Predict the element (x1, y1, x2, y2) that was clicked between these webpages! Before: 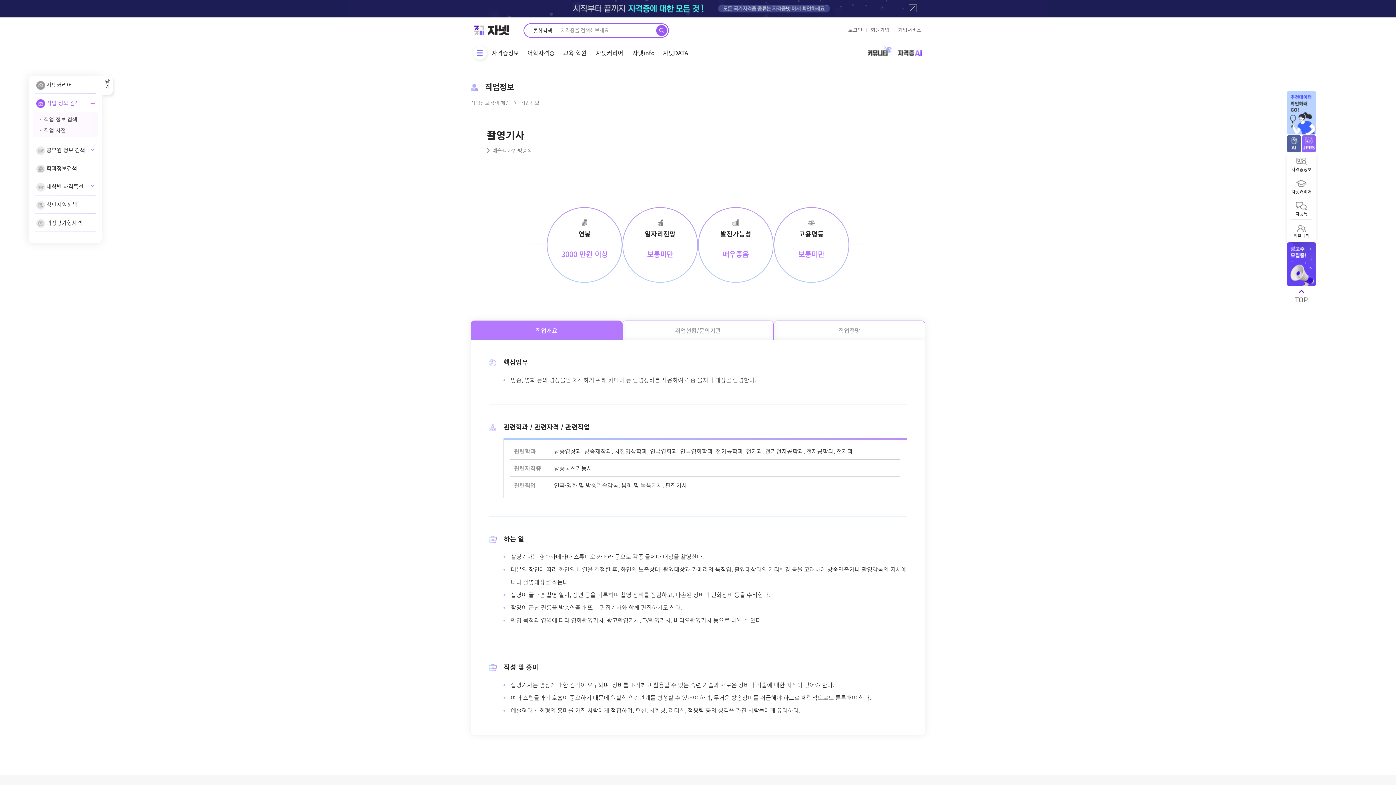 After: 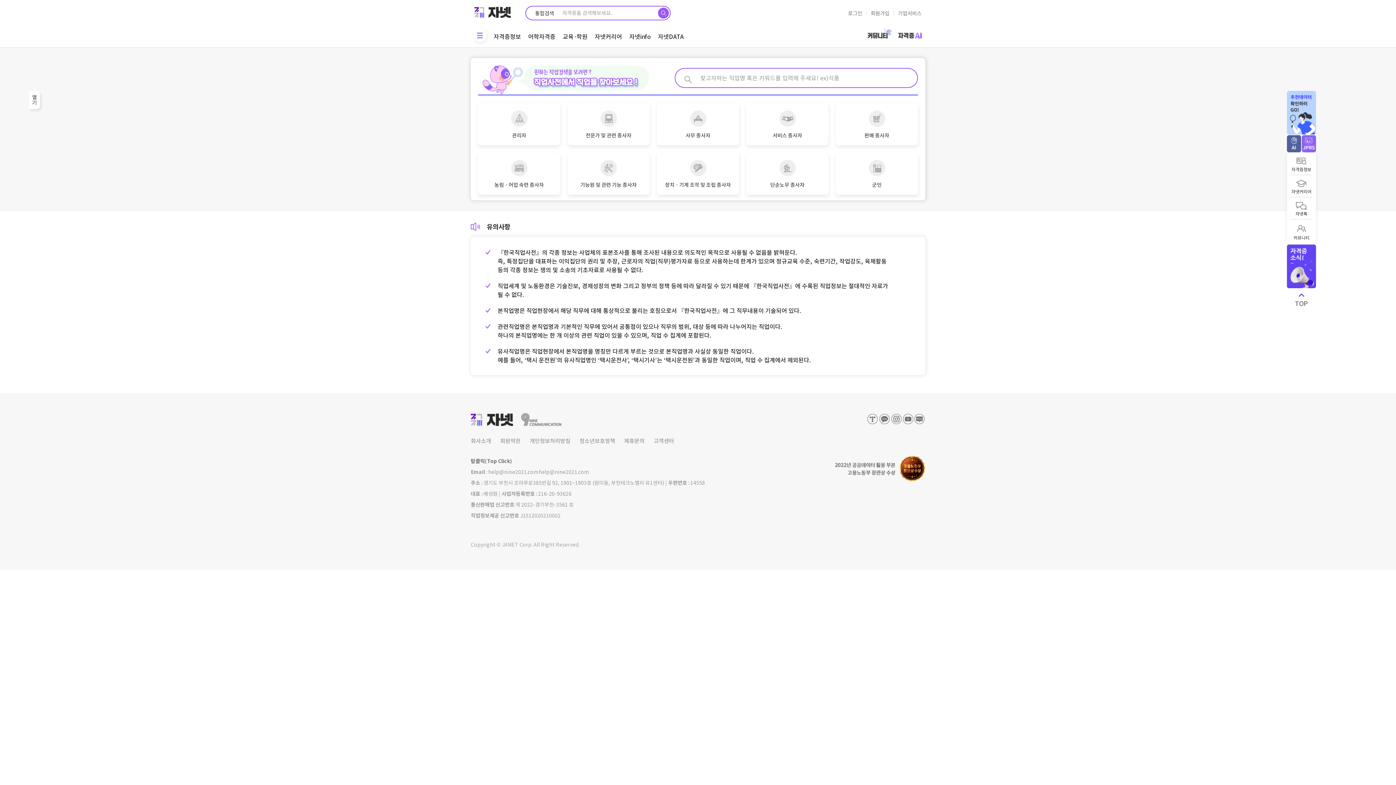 Action: label:  직업 사전 bbox: (40, 124, 98, 135)